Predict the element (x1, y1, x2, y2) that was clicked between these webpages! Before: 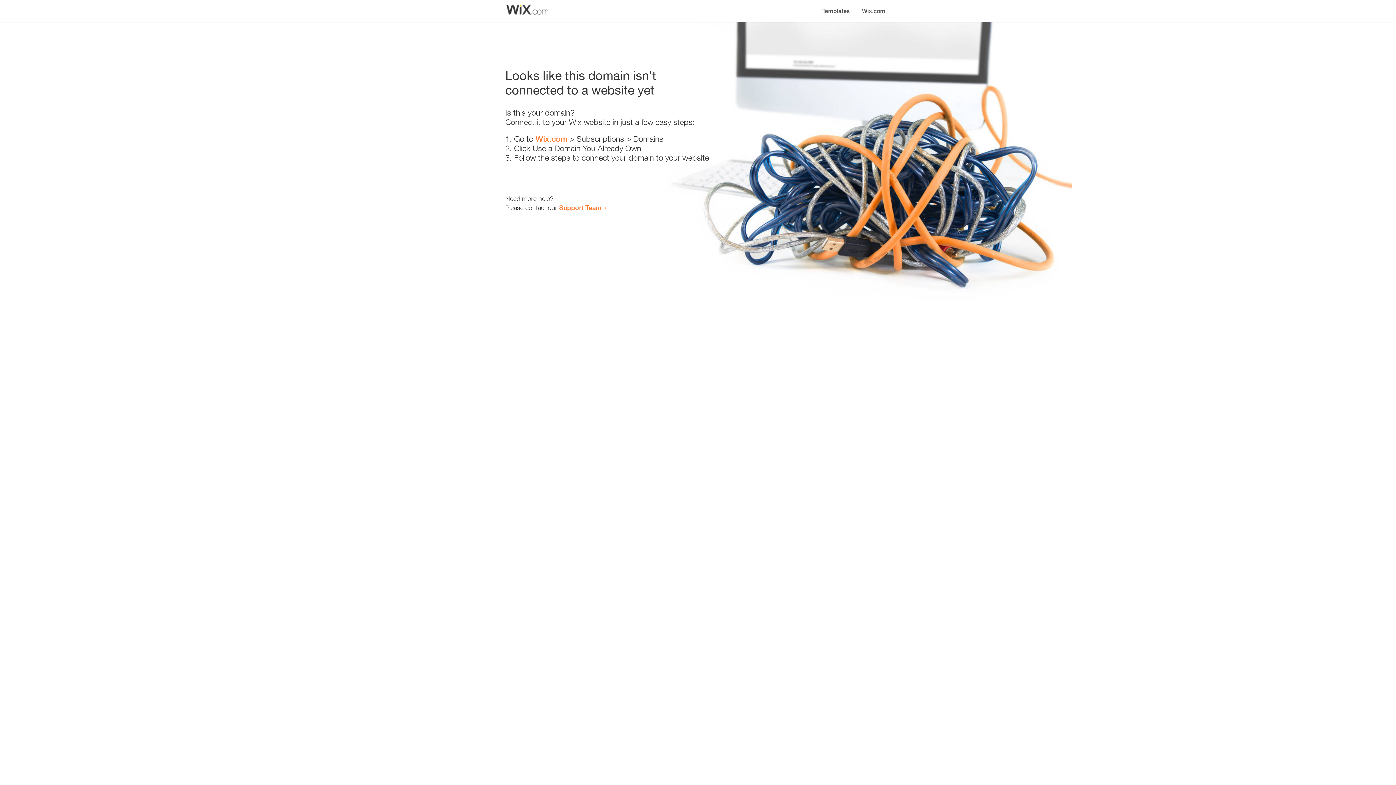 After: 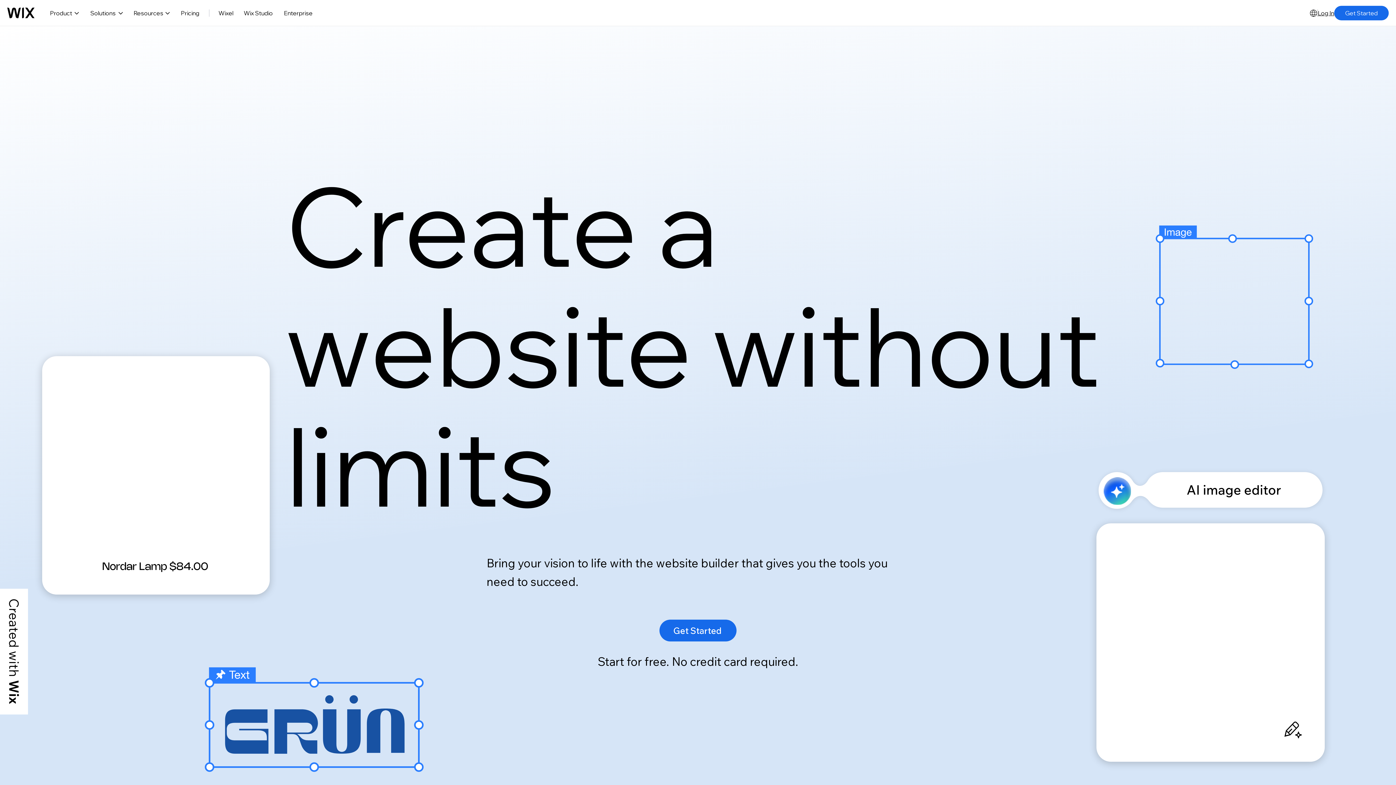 Action: label: Wix.com bbox: (535, 134, 567, 143)